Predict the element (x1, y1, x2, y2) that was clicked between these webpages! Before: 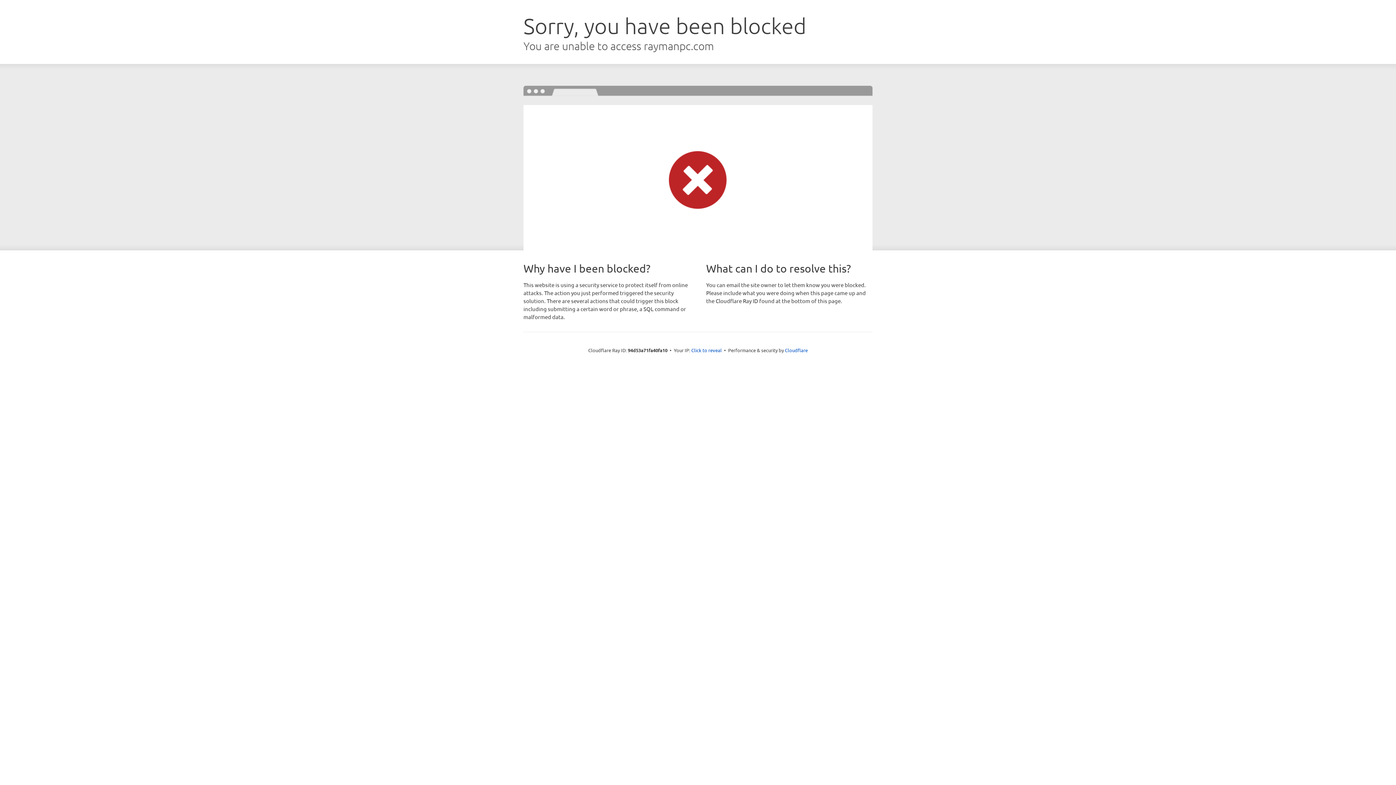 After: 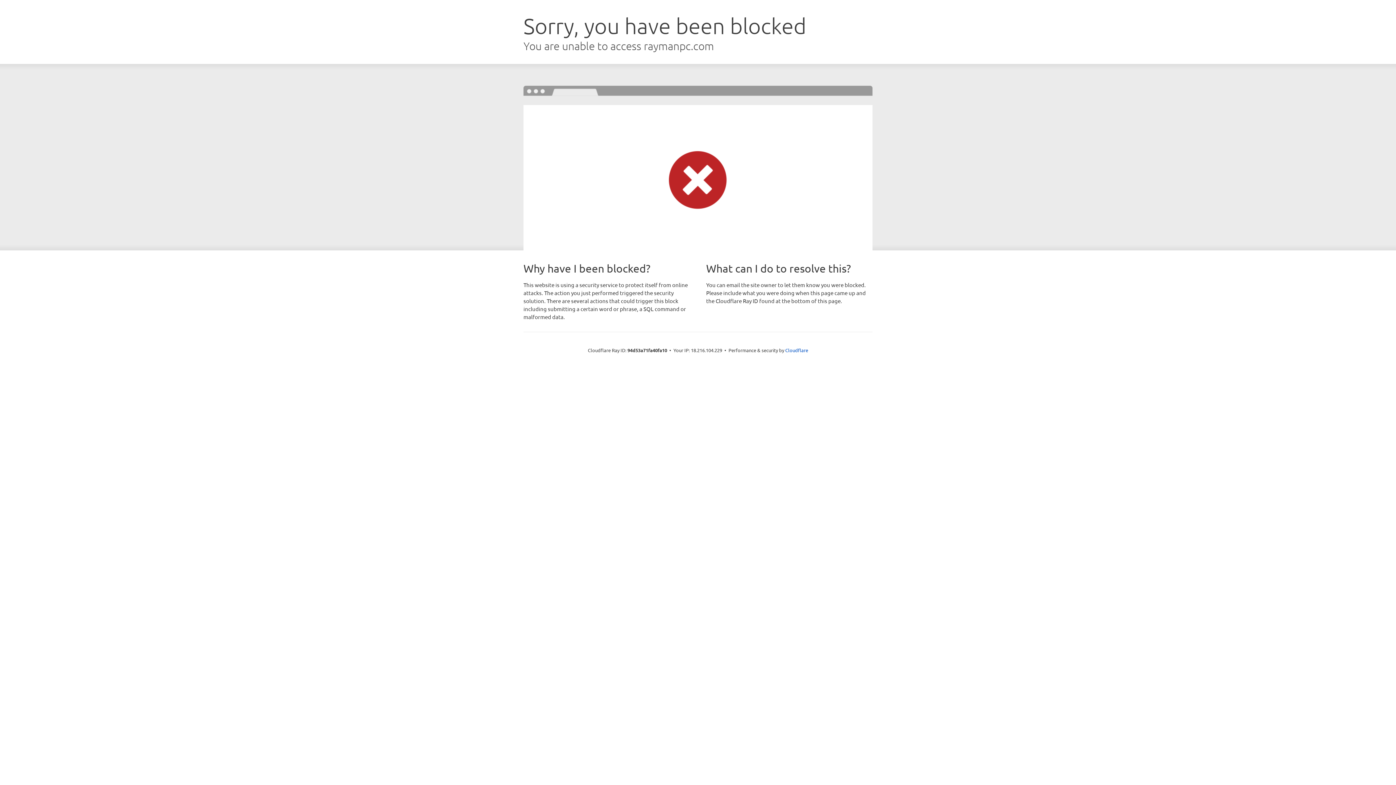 Action: label: Click to reveal bbox: (691, 346, 722, 353)